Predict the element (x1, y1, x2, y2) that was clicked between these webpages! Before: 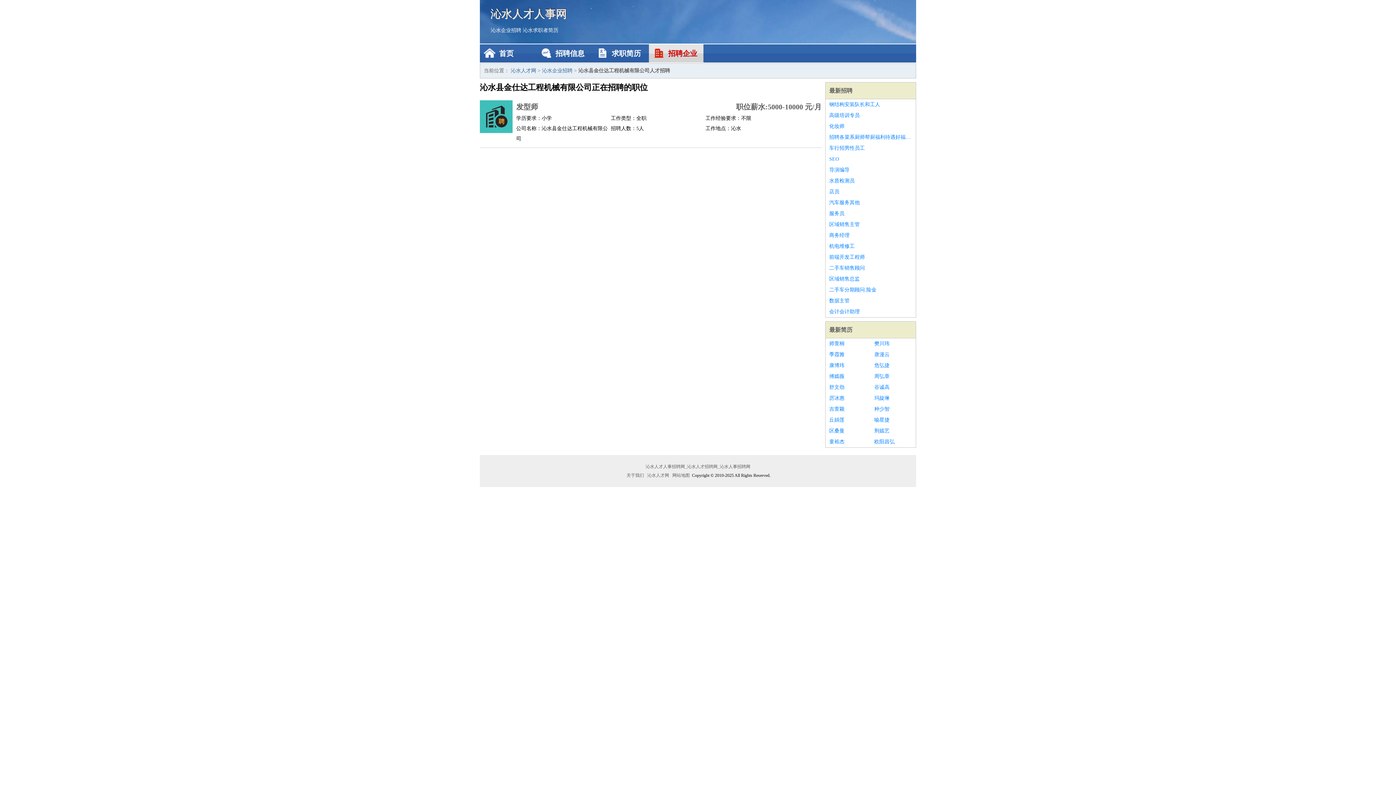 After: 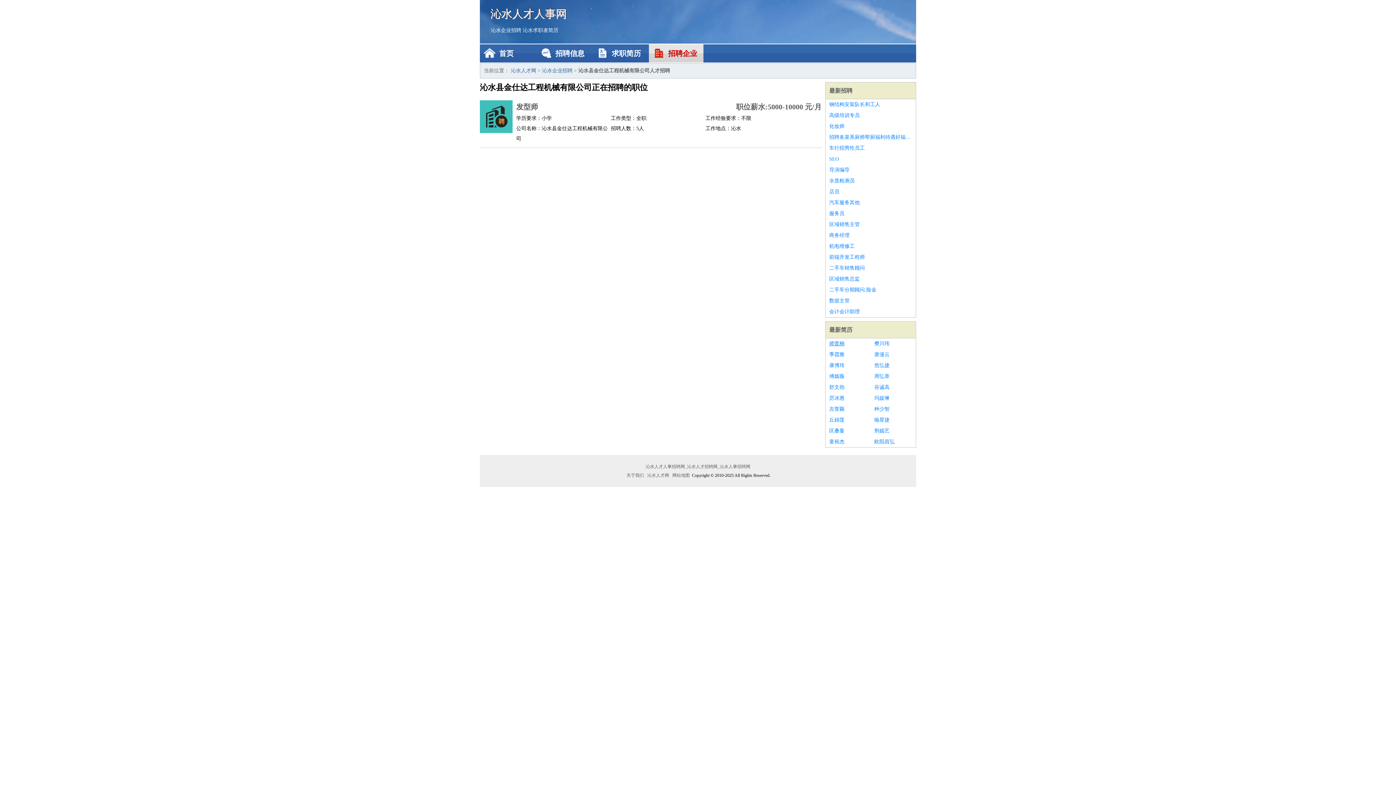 Action: label: 师萱桐 bbox: (829, 338, 867, 349)